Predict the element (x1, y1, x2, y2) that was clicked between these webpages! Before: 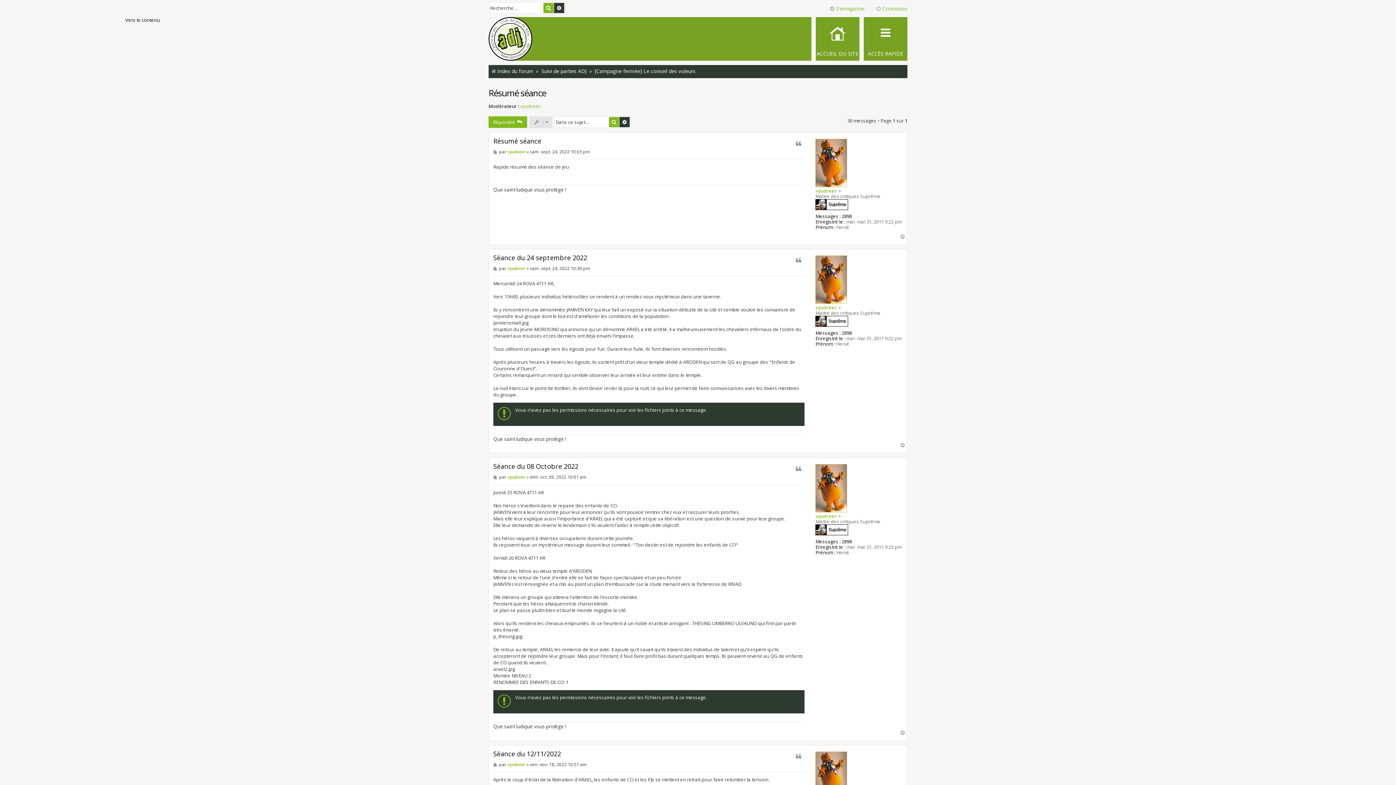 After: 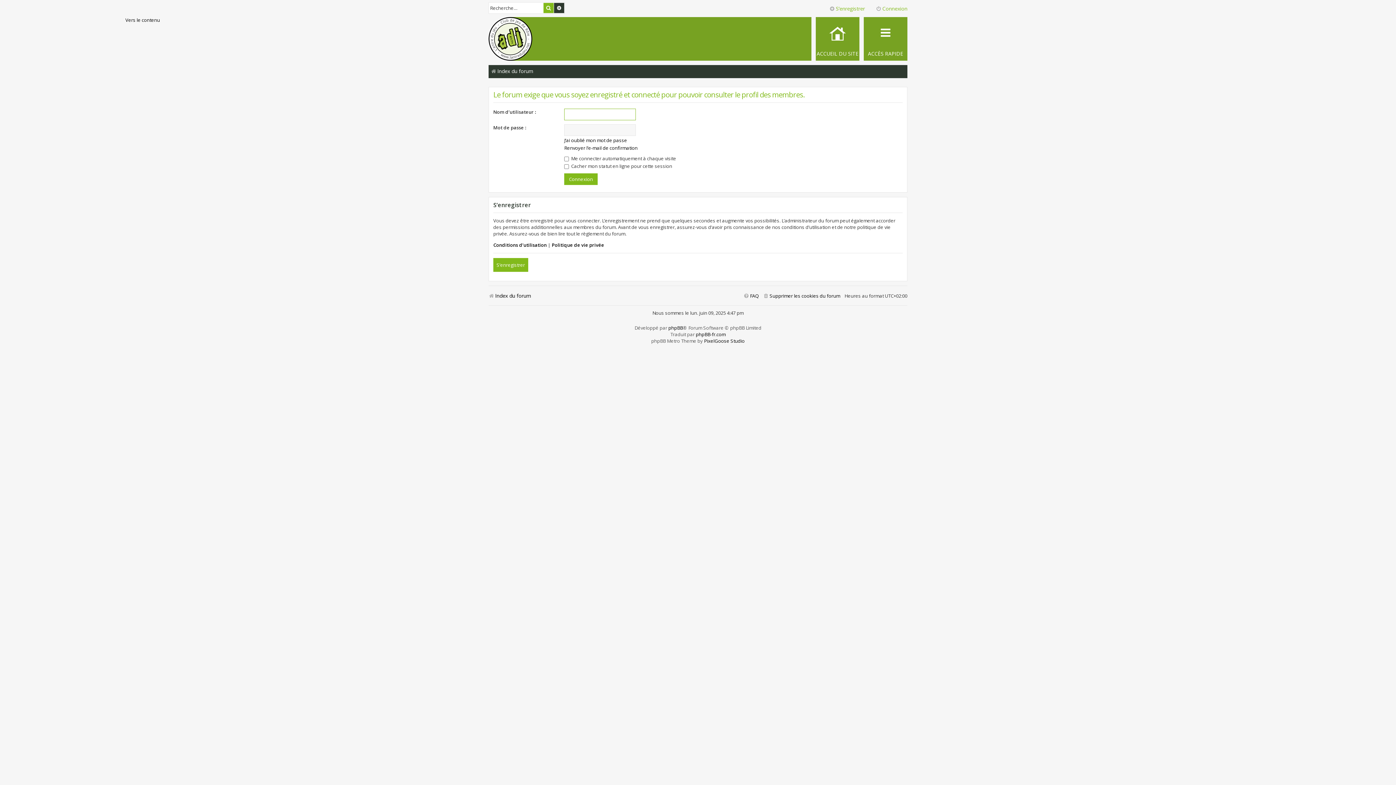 Action: bbox: (815, 752, 847, 800)